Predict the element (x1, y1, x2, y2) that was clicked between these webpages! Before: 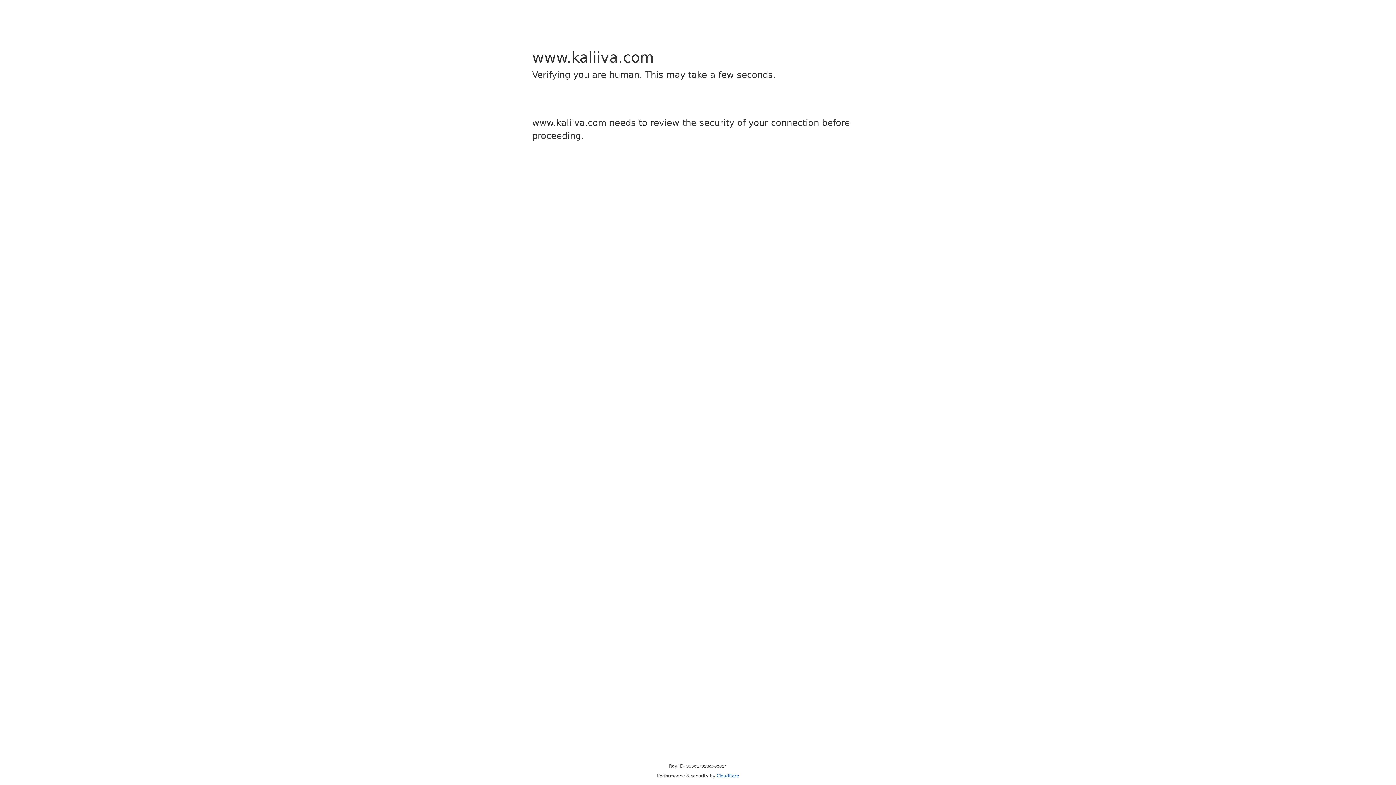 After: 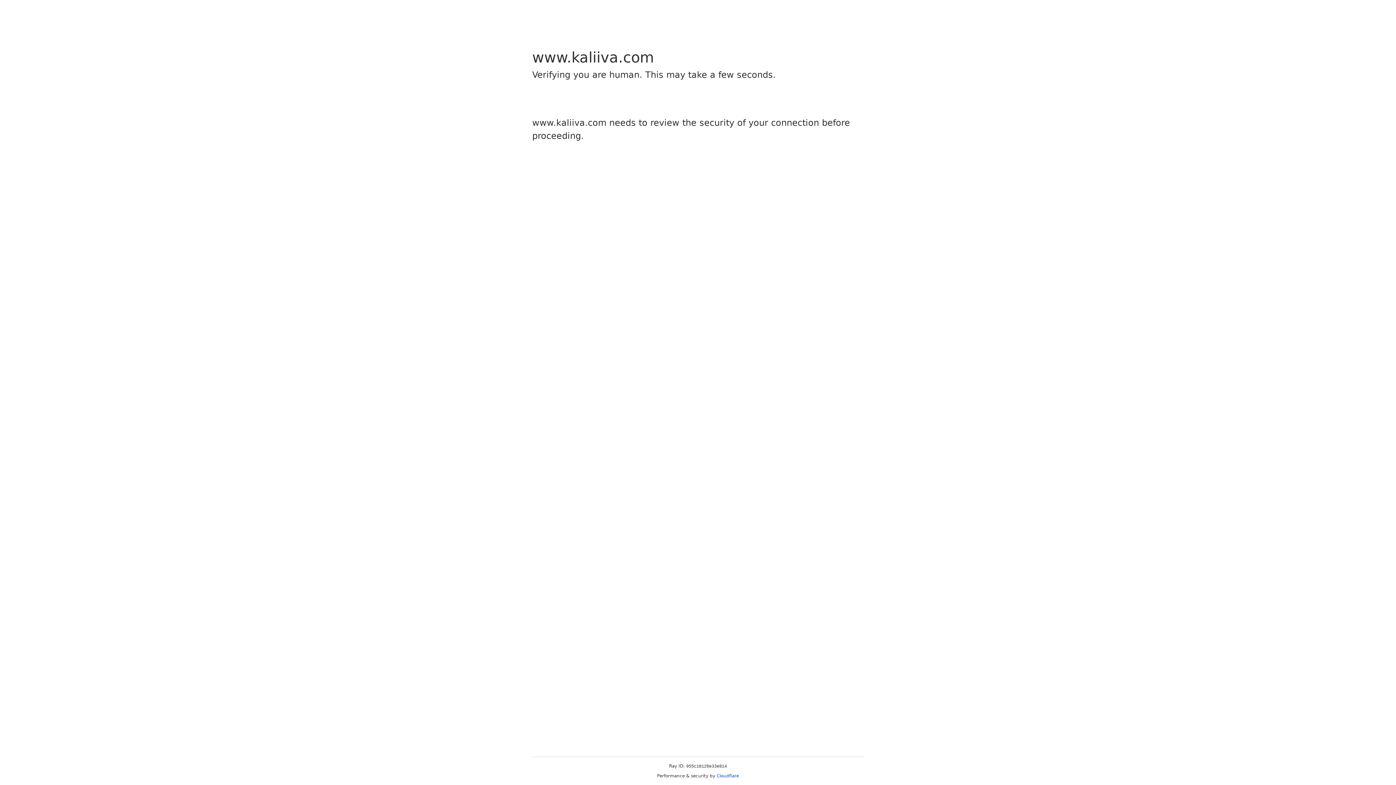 Action: bbox: (716, 773, 739, 778) label: Cloudflare